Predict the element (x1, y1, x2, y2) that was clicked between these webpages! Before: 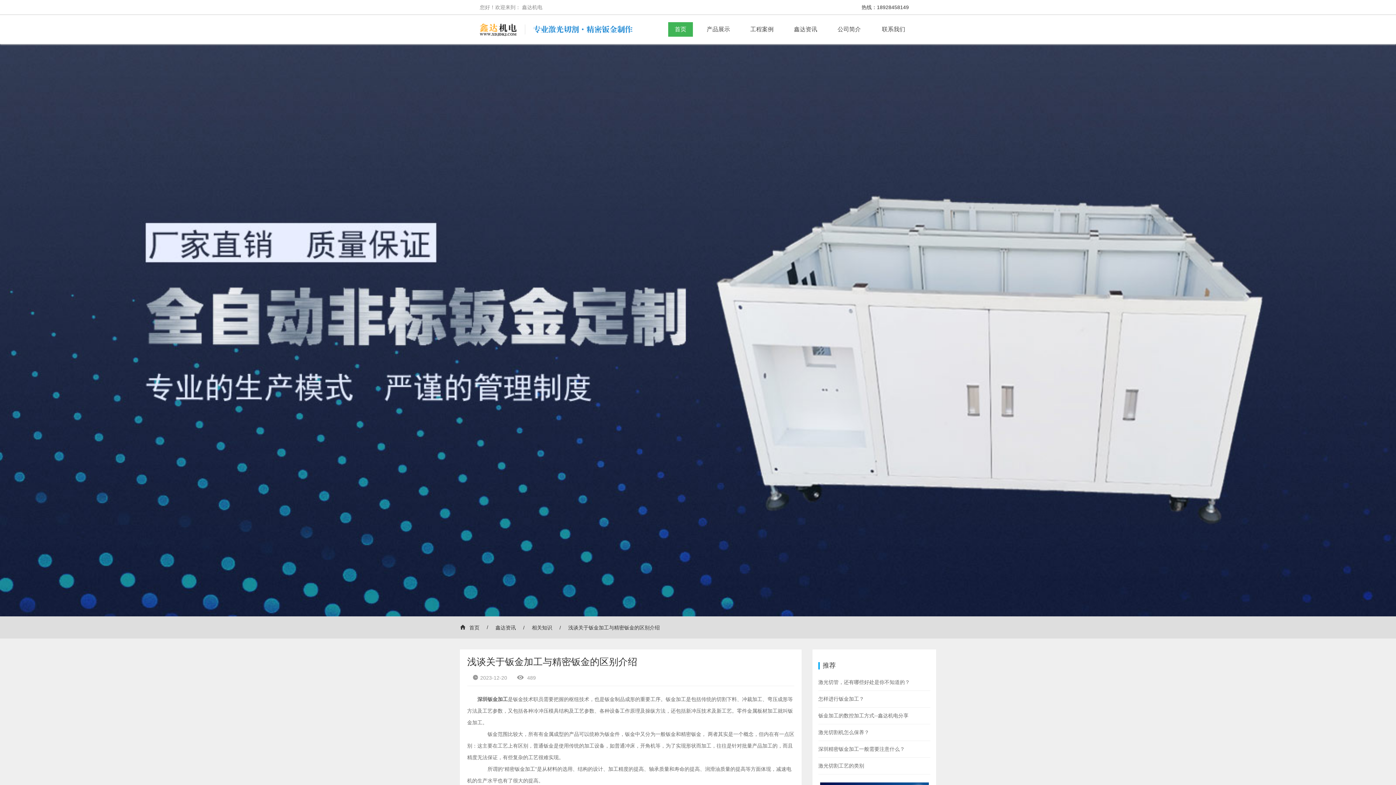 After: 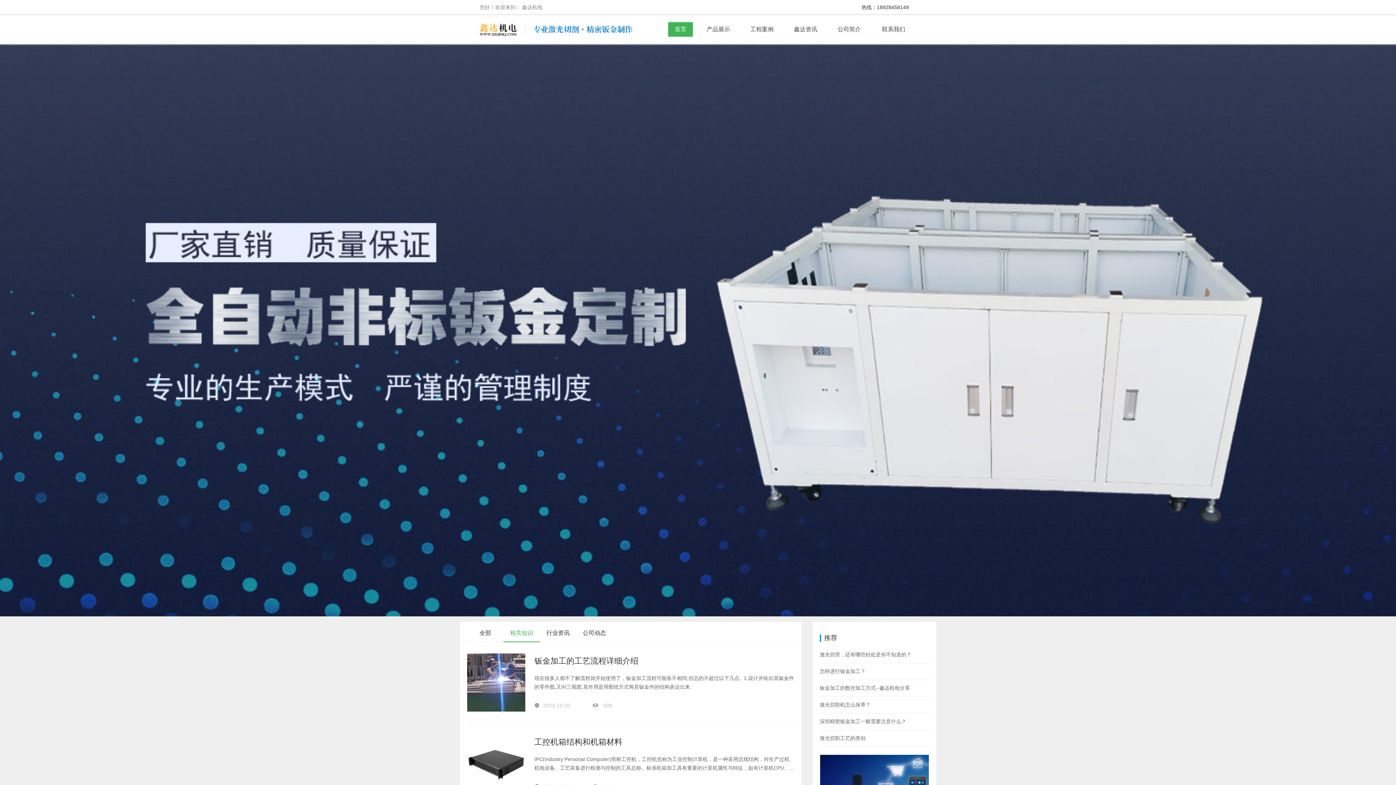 Action: label: 相关知识 bbox: (532, 624, 561, 631)